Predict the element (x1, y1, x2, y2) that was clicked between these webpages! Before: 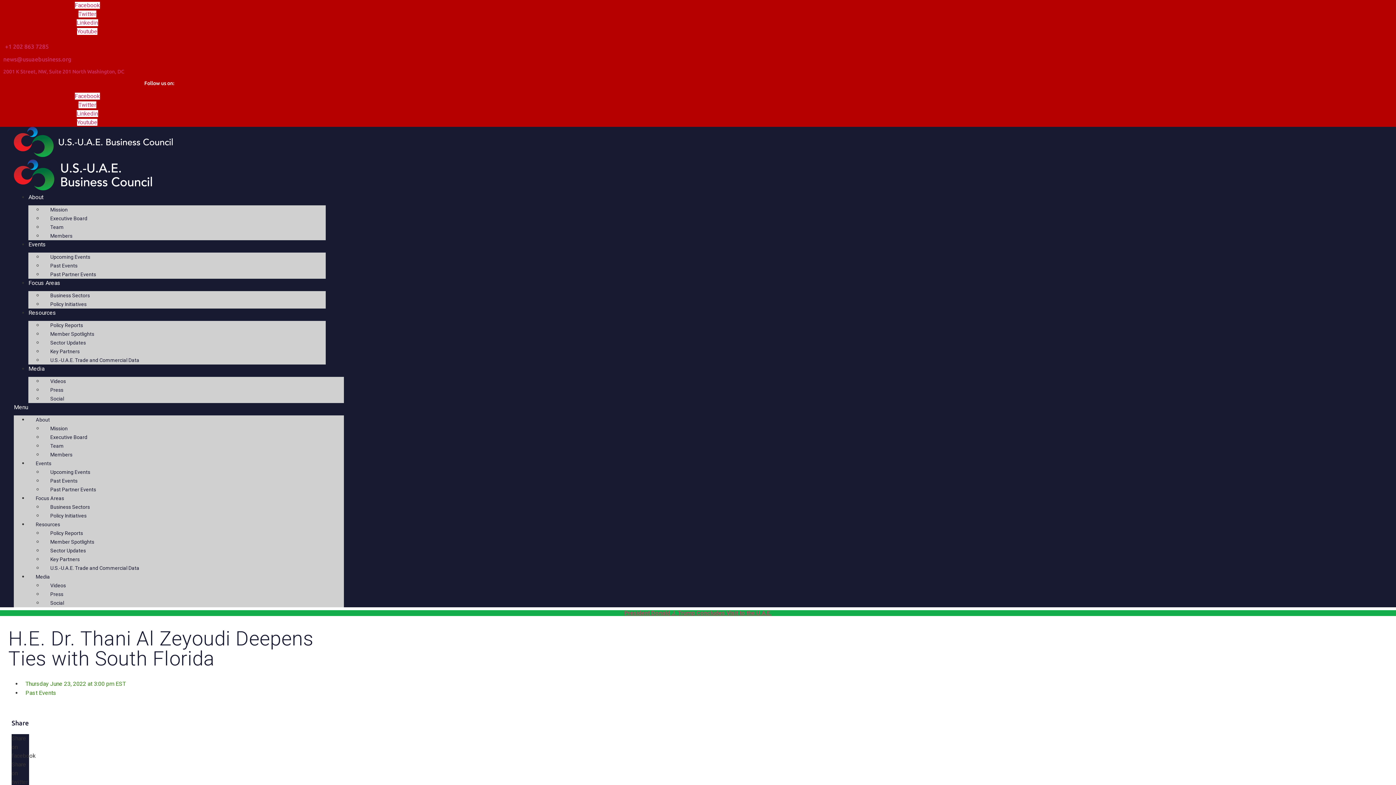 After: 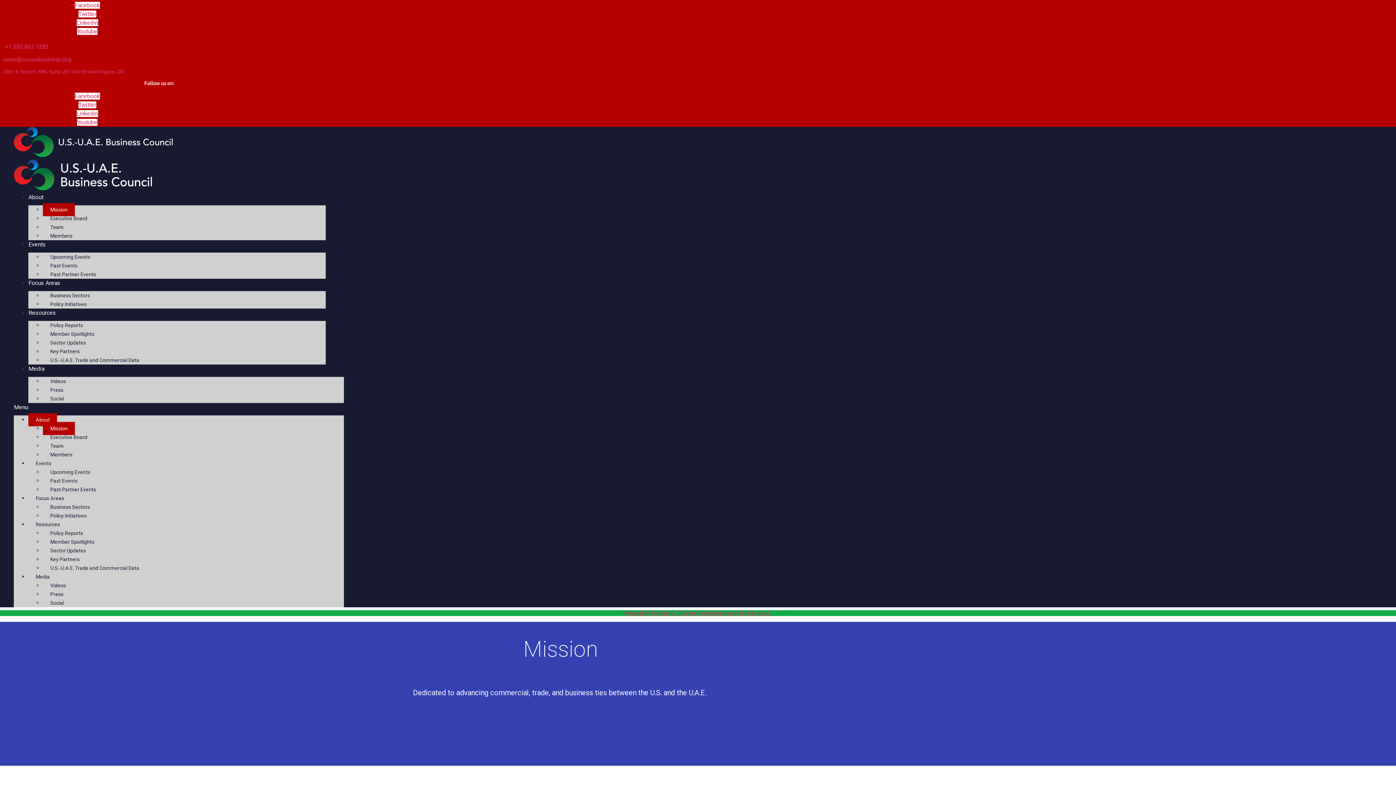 Action: label: About bbox: (28, 193, 43, 200)